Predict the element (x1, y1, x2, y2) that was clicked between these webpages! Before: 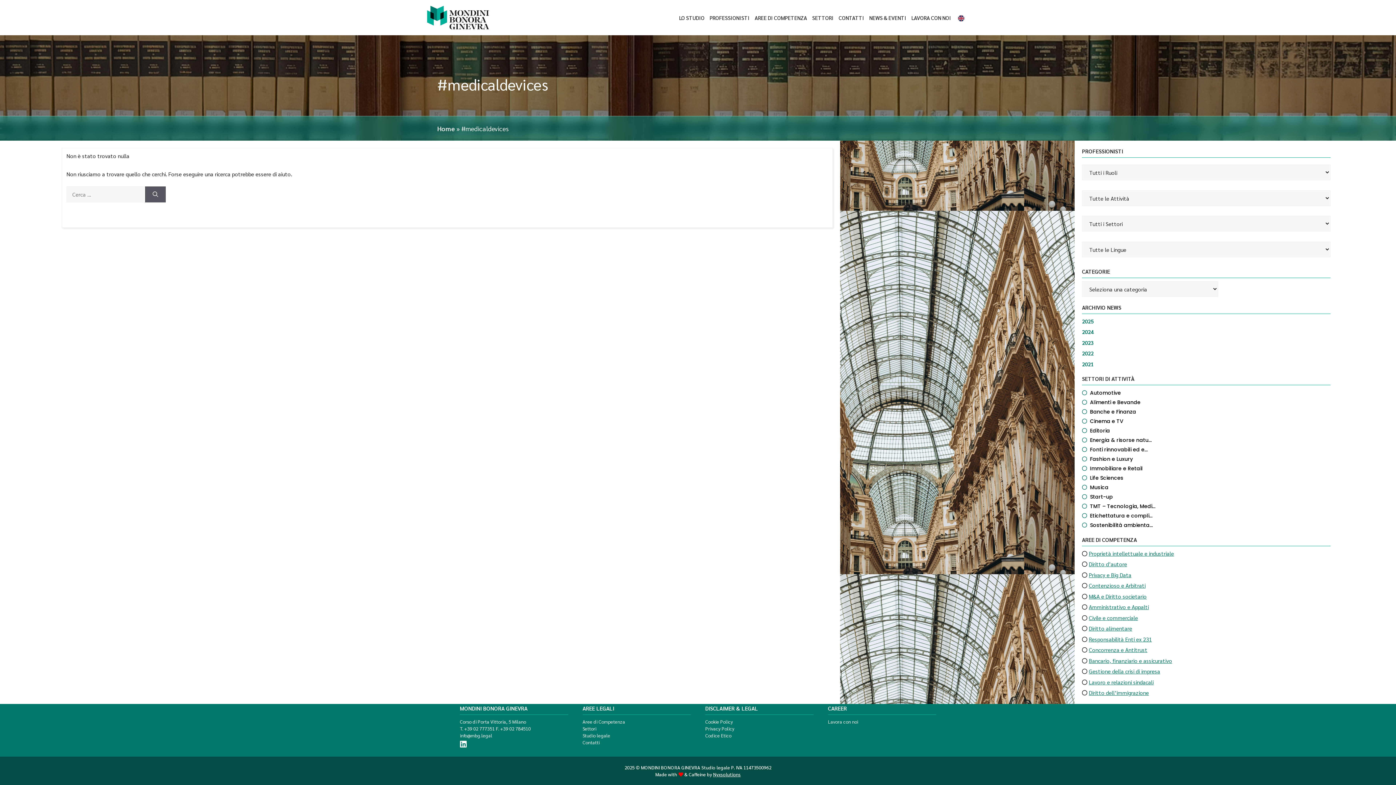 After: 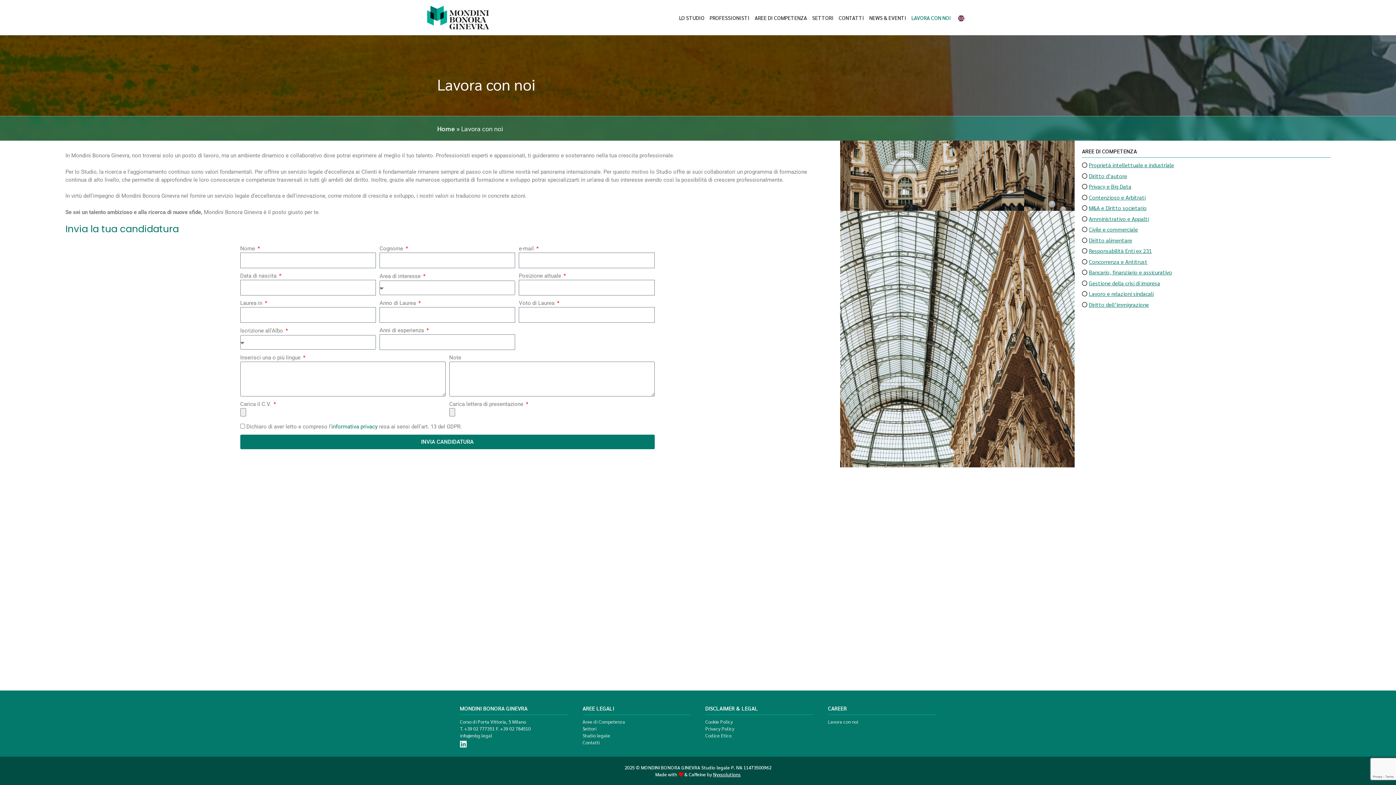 Action: bbox: (909, 4, 953, 30) label: LAVORA CON NOI